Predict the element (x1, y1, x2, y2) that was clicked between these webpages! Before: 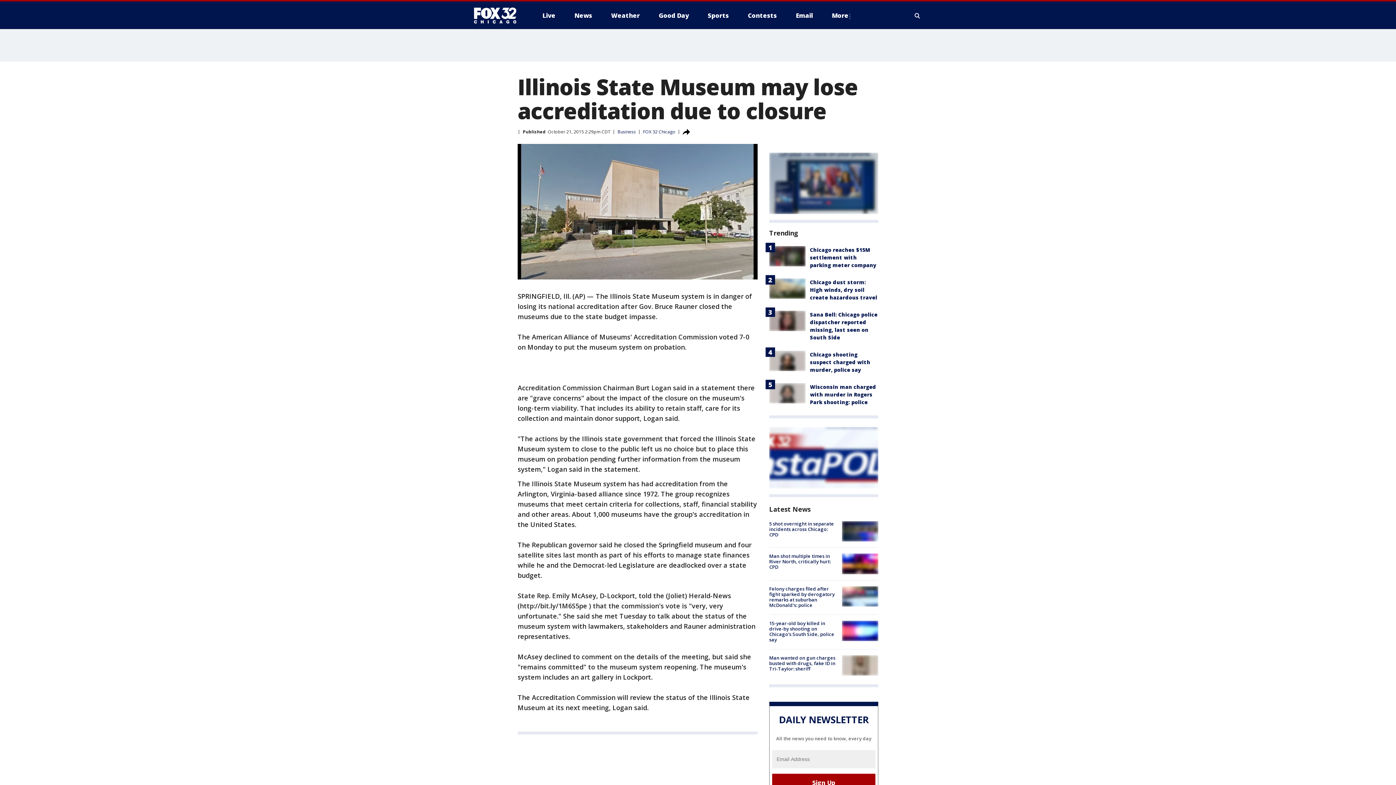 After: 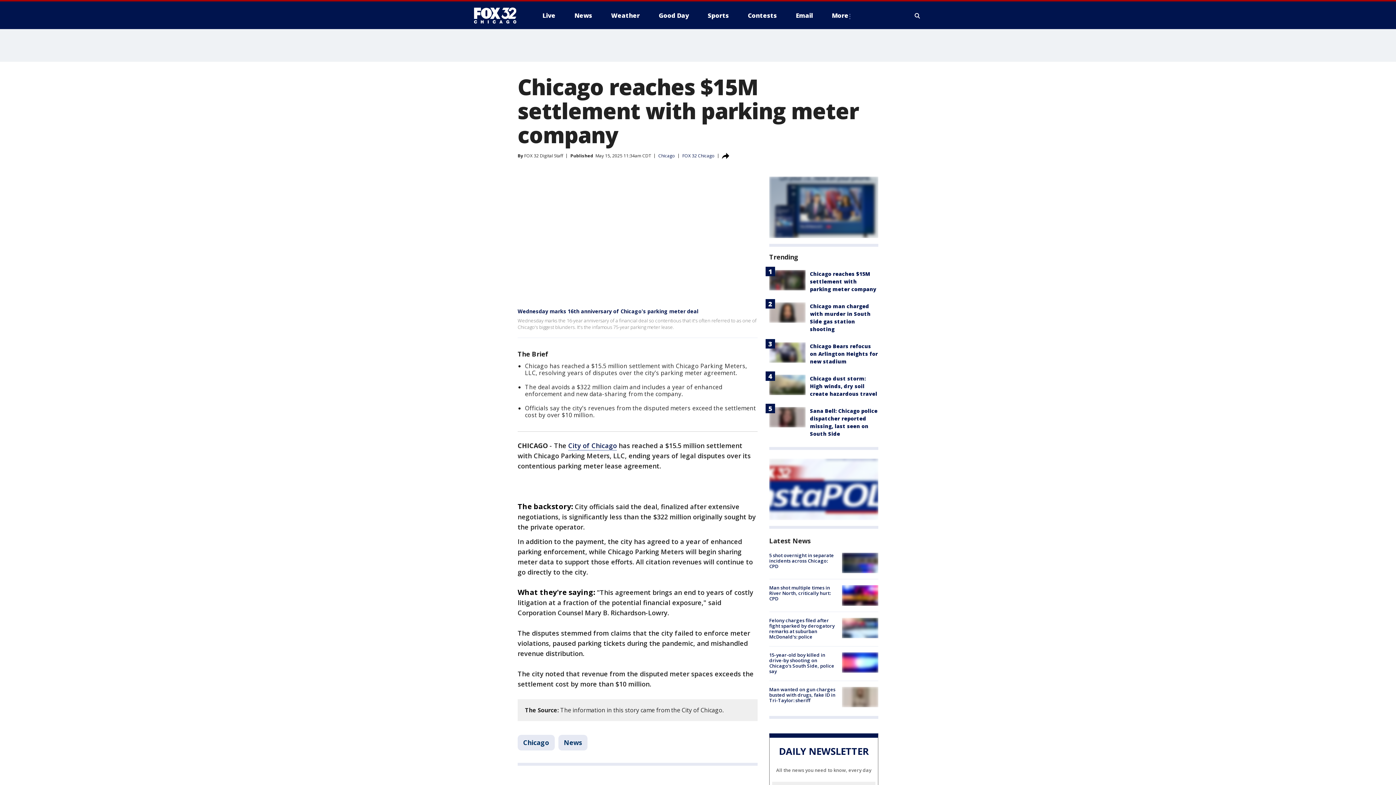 Action: bbox: (769, 246, 805, 266)